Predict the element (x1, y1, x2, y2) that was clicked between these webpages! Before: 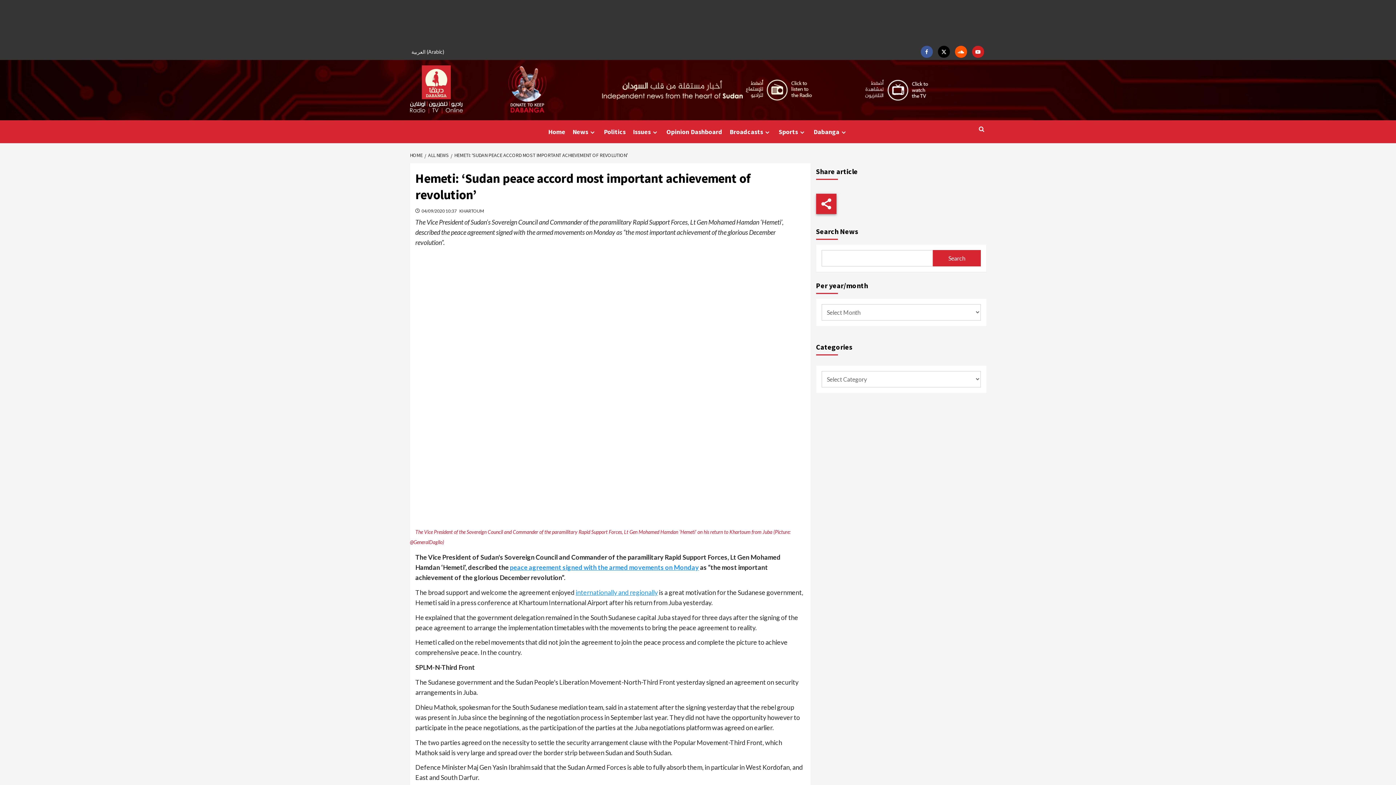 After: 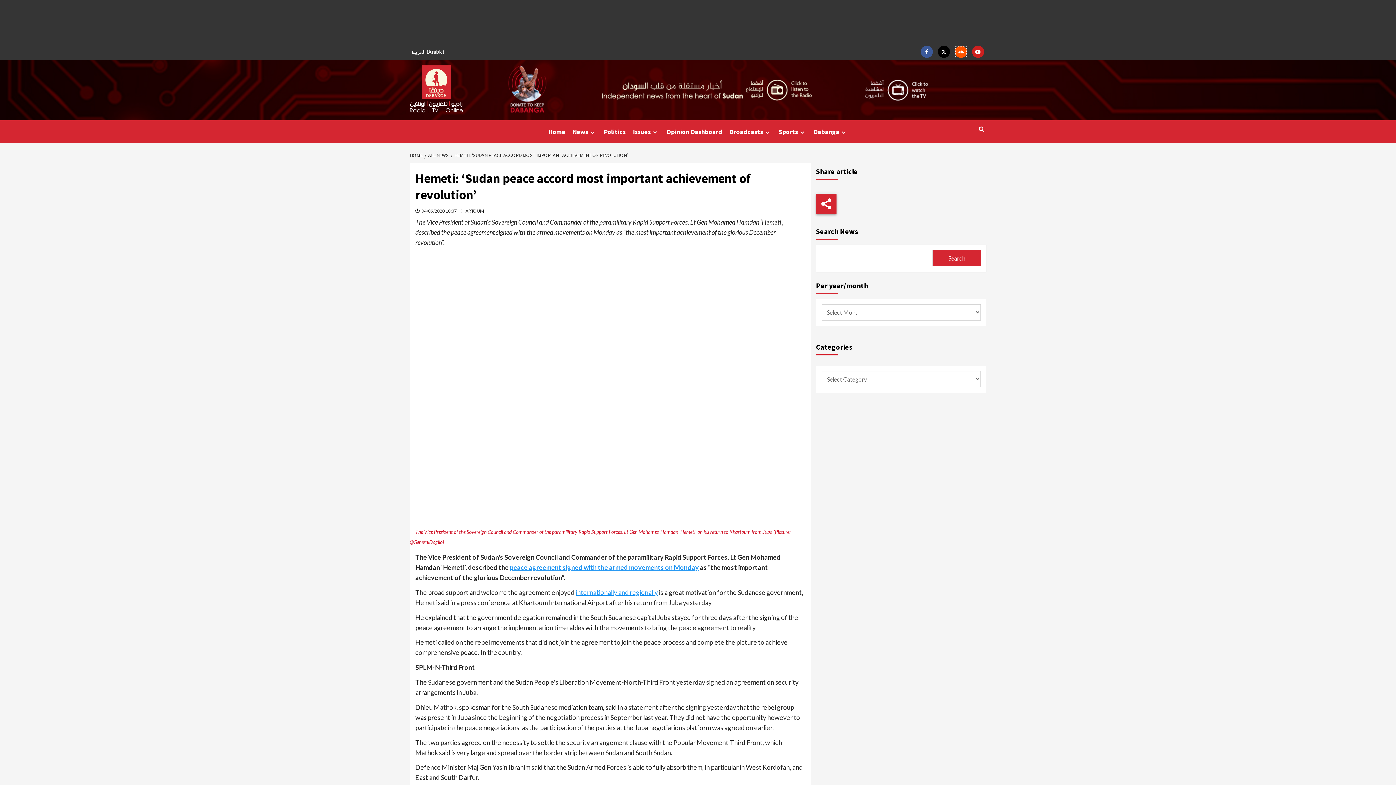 Action: bbox: (955, 45, 967, 57) label: Soundcloud